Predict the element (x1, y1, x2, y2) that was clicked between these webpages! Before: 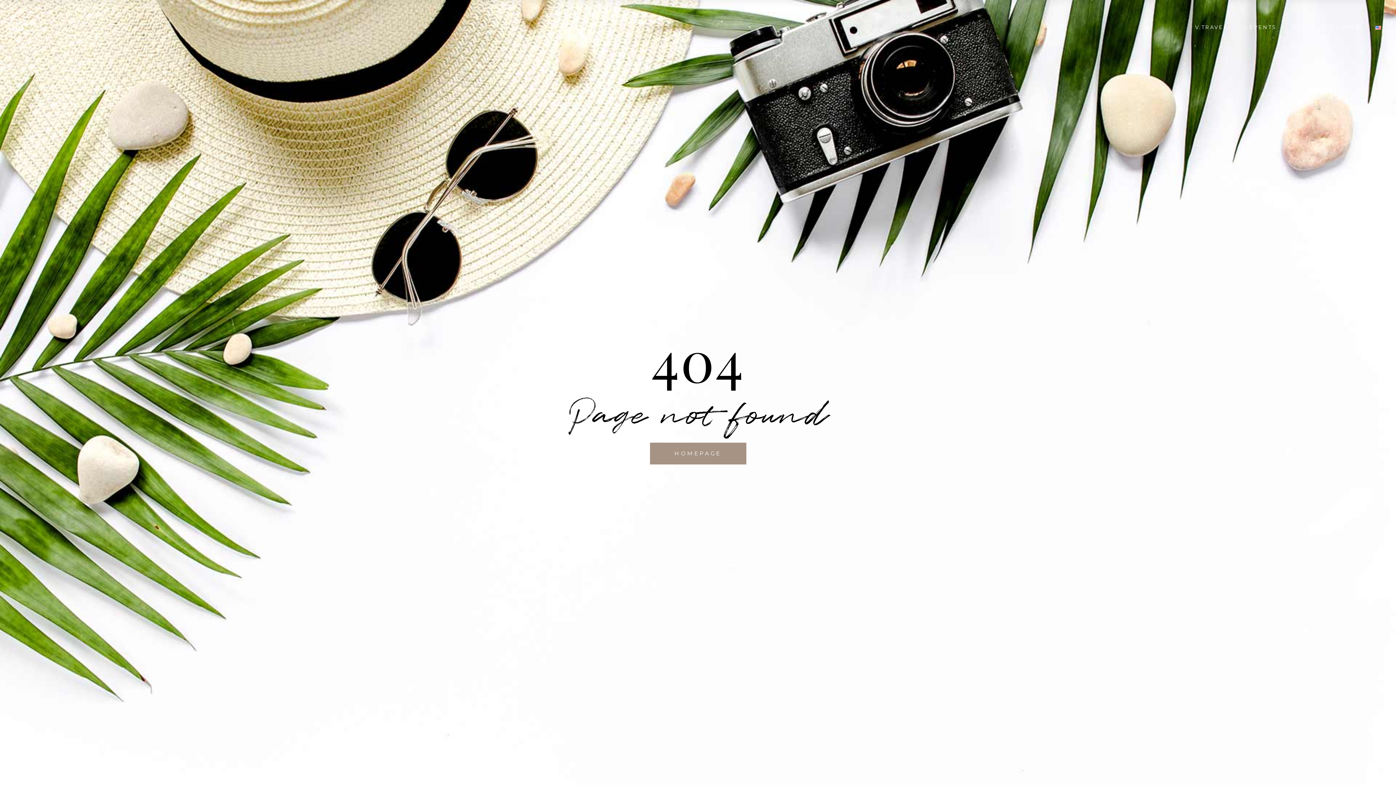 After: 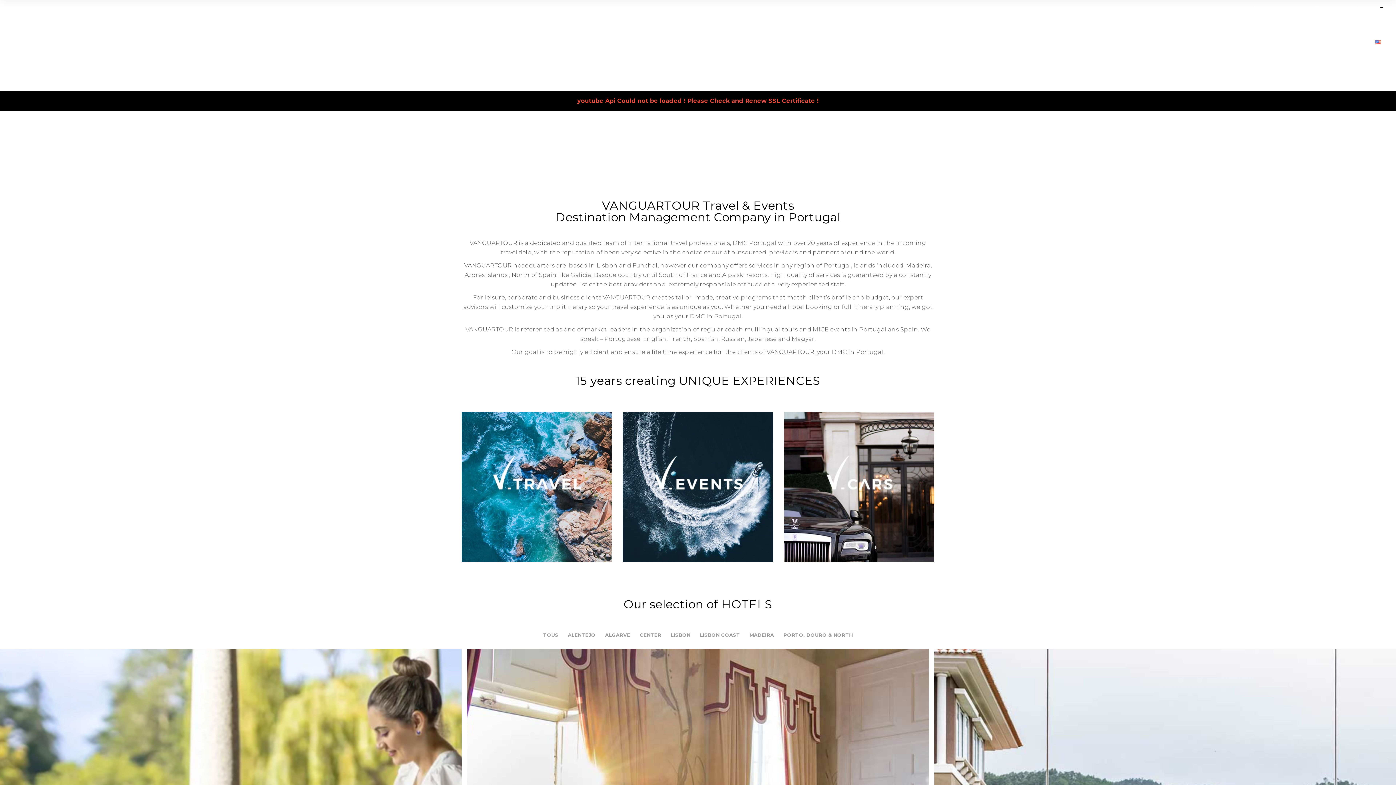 Action: bbox: (650, 442, 746, 464) label: HOMEPAGE